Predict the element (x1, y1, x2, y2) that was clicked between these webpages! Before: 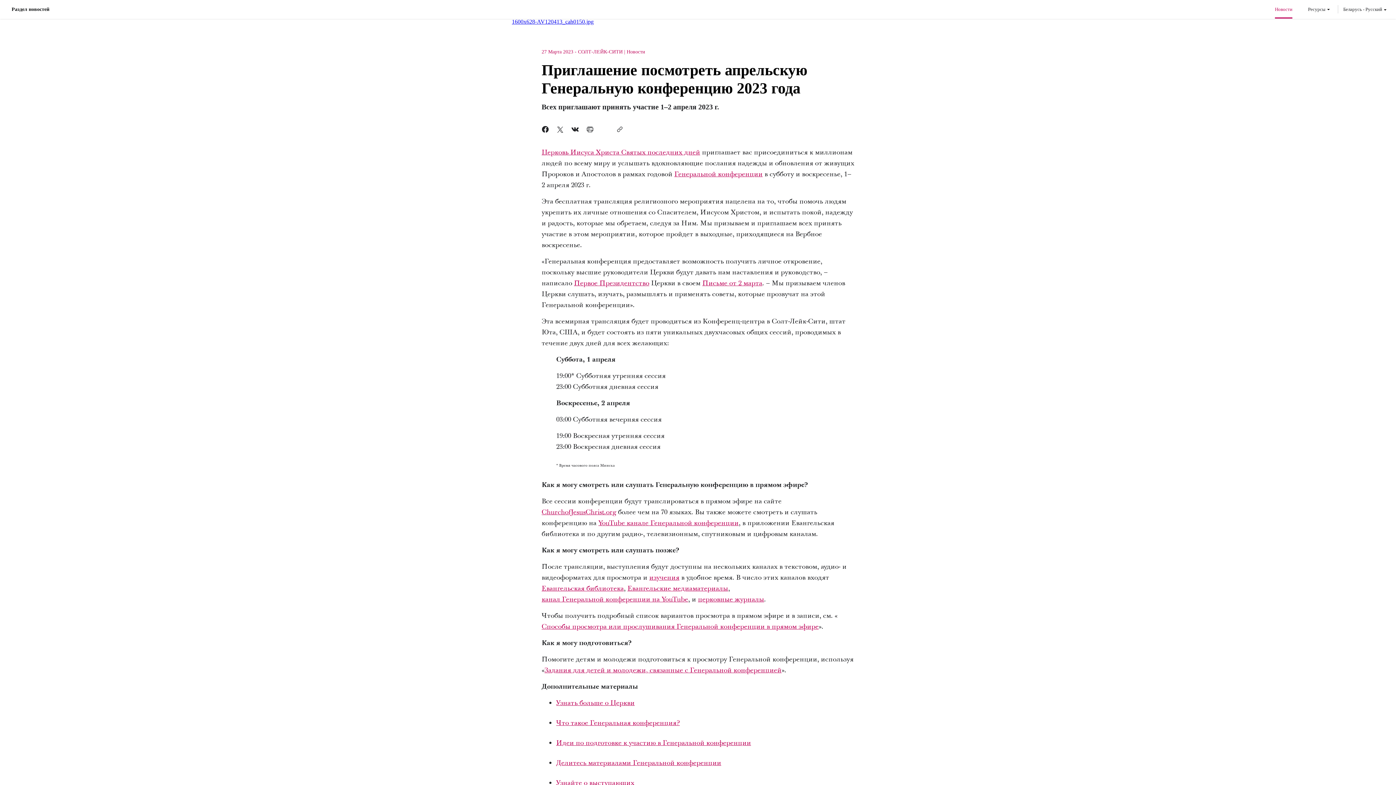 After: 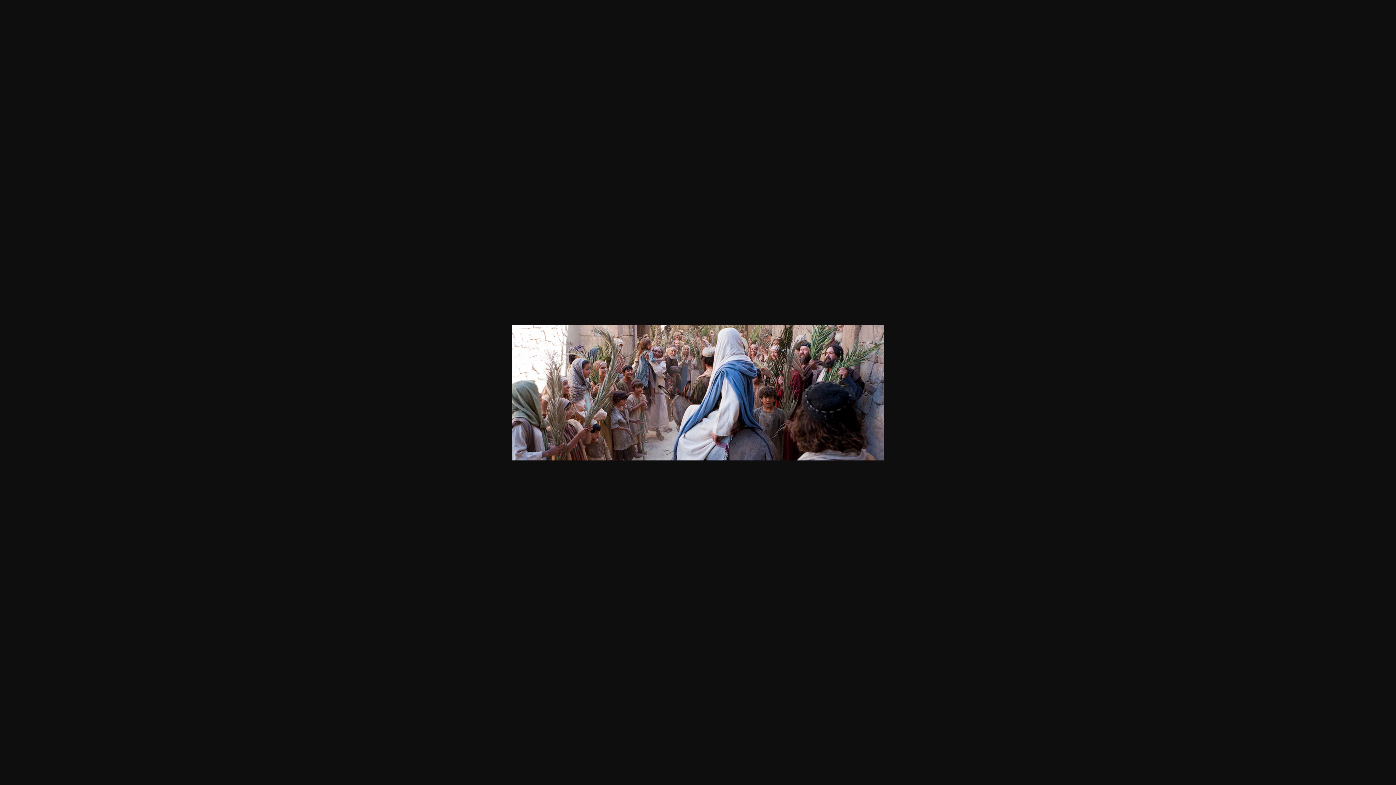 Action: bbox: (512, 18, 593, 24) label: 1600x628-AV120413_cah0150.jpg